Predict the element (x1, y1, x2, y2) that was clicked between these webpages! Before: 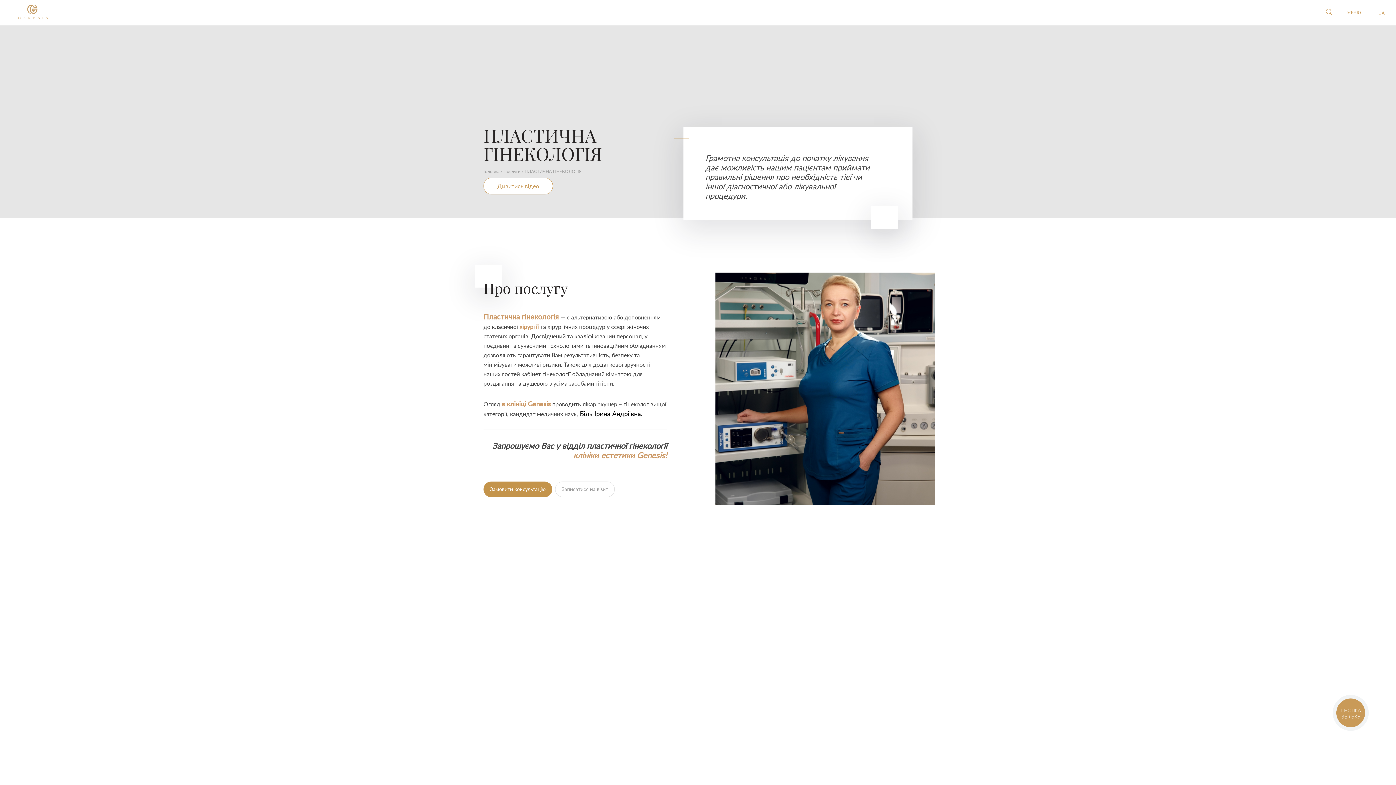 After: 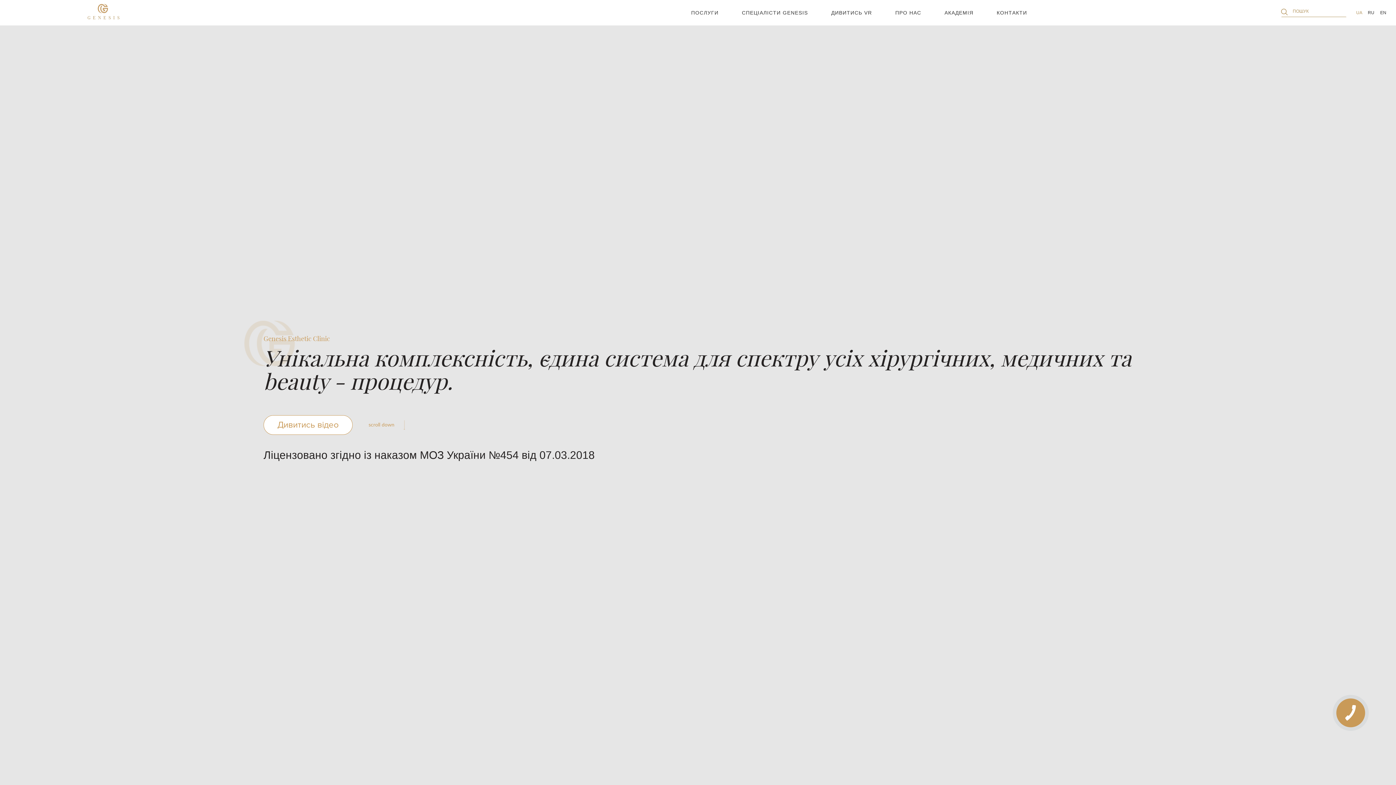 Action: label: GENESIS bbox: (18, 4, 50, 20)